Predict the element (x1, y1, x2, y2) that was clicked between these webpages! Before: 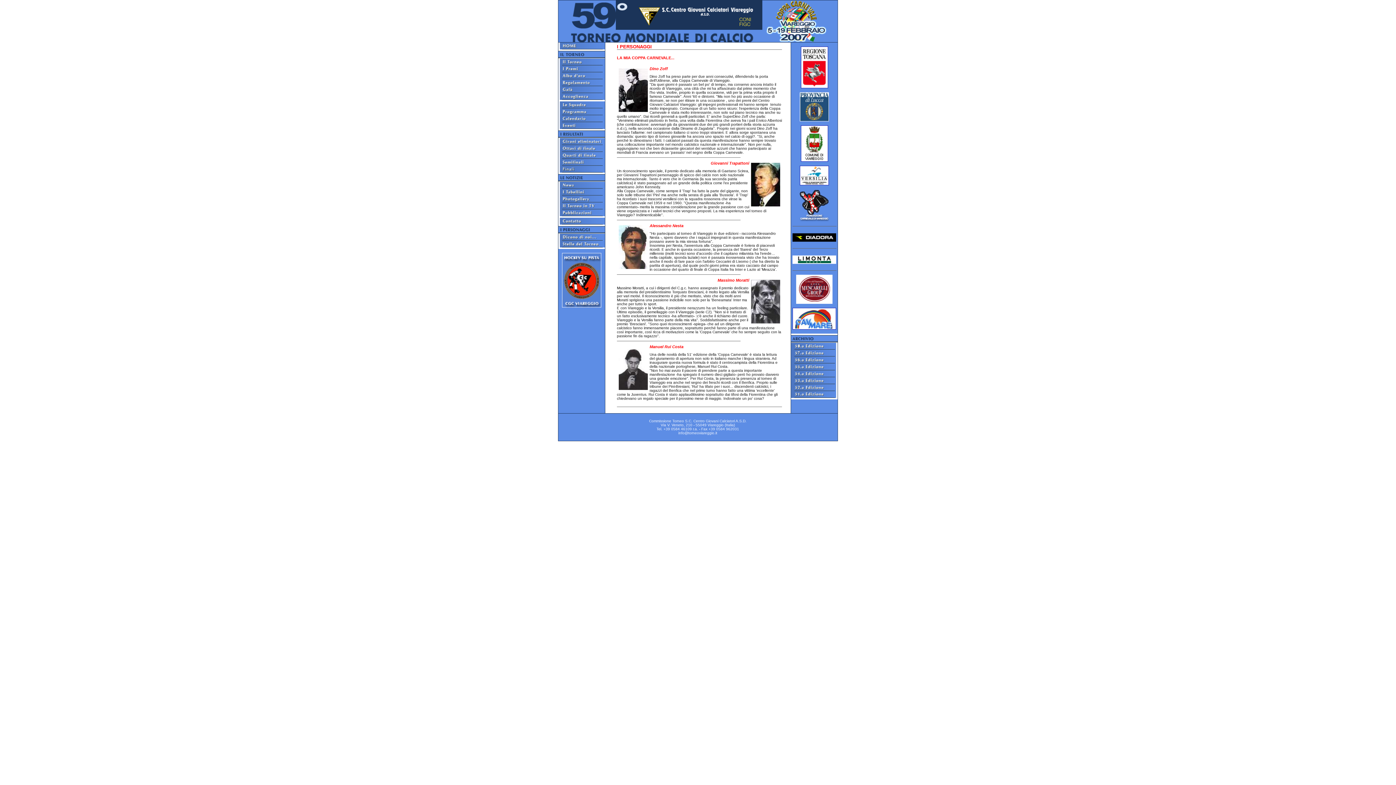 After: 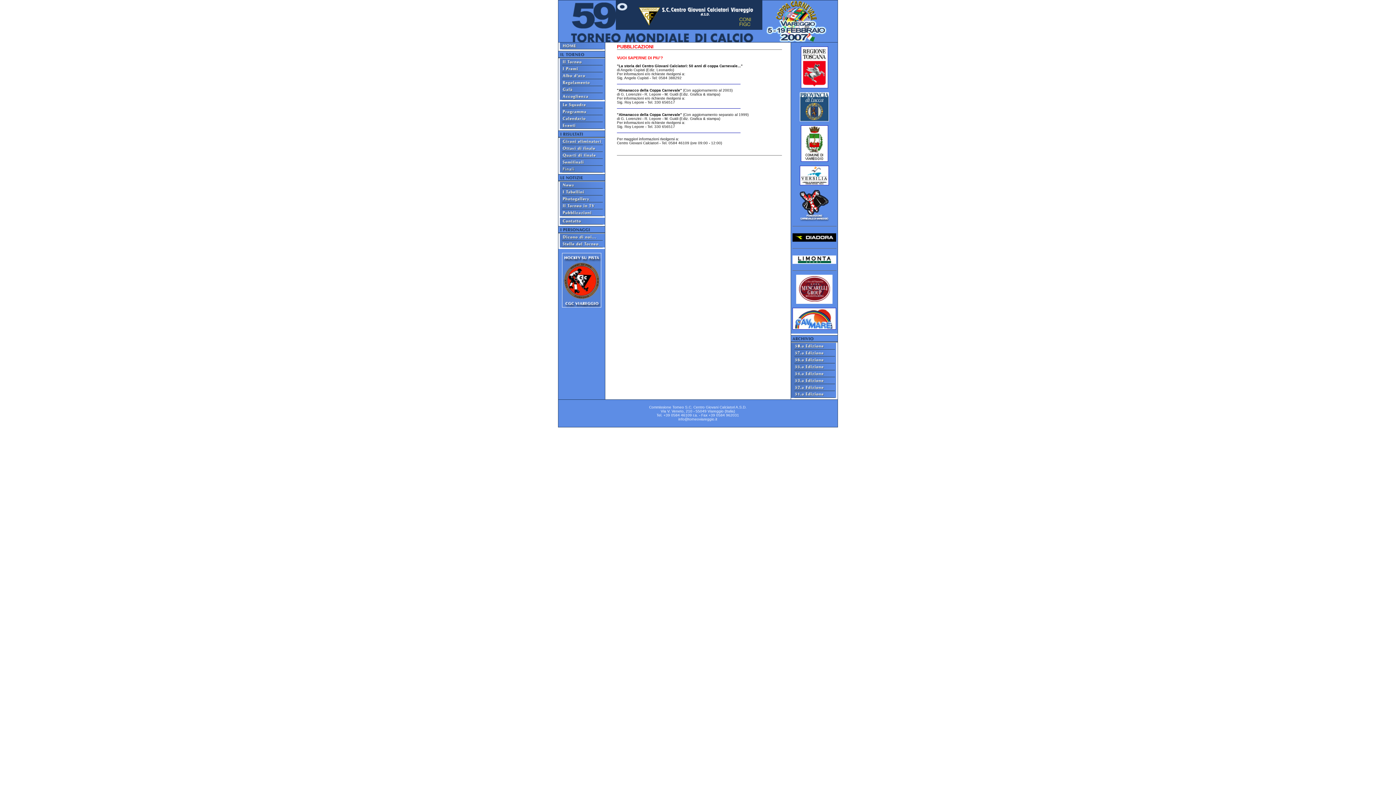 Action: bbox: (558, 213, 605, 217)